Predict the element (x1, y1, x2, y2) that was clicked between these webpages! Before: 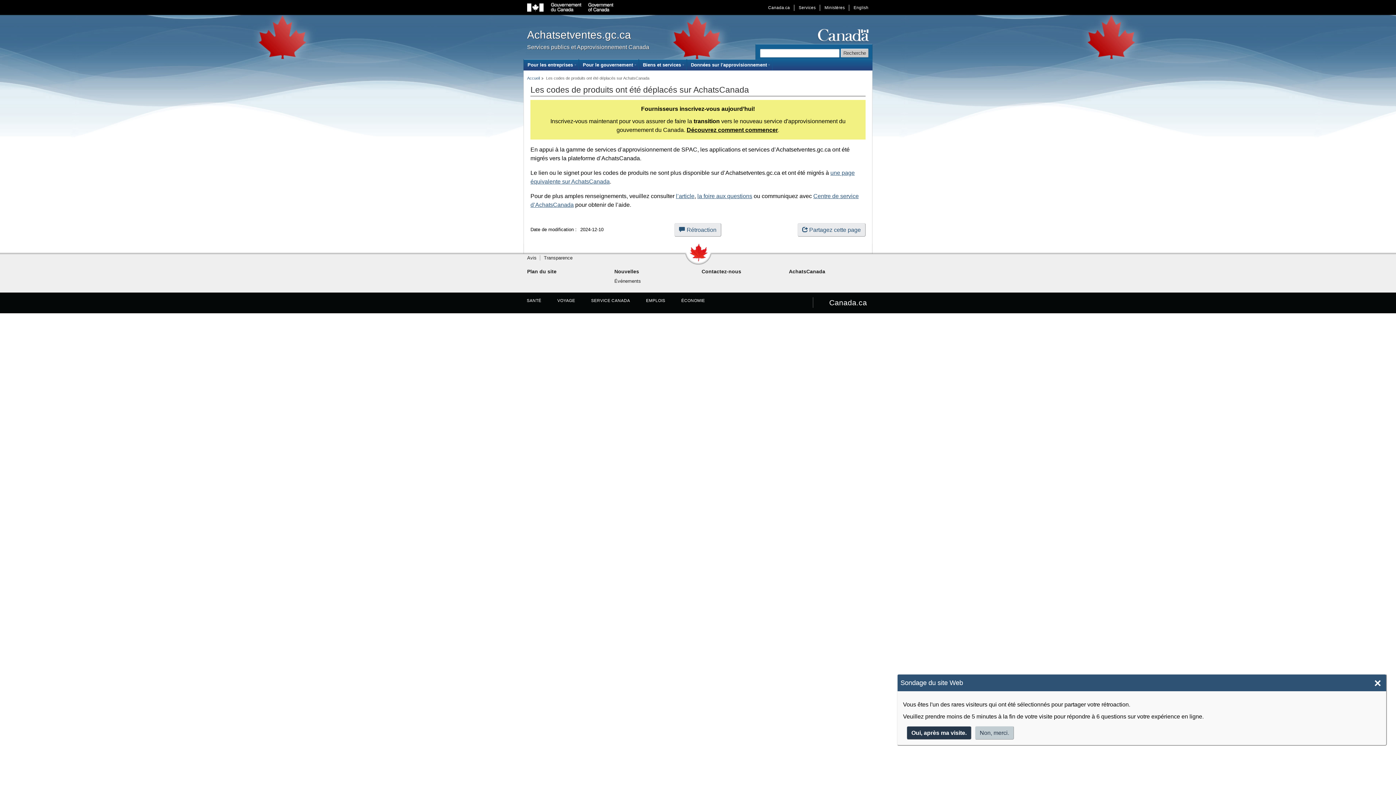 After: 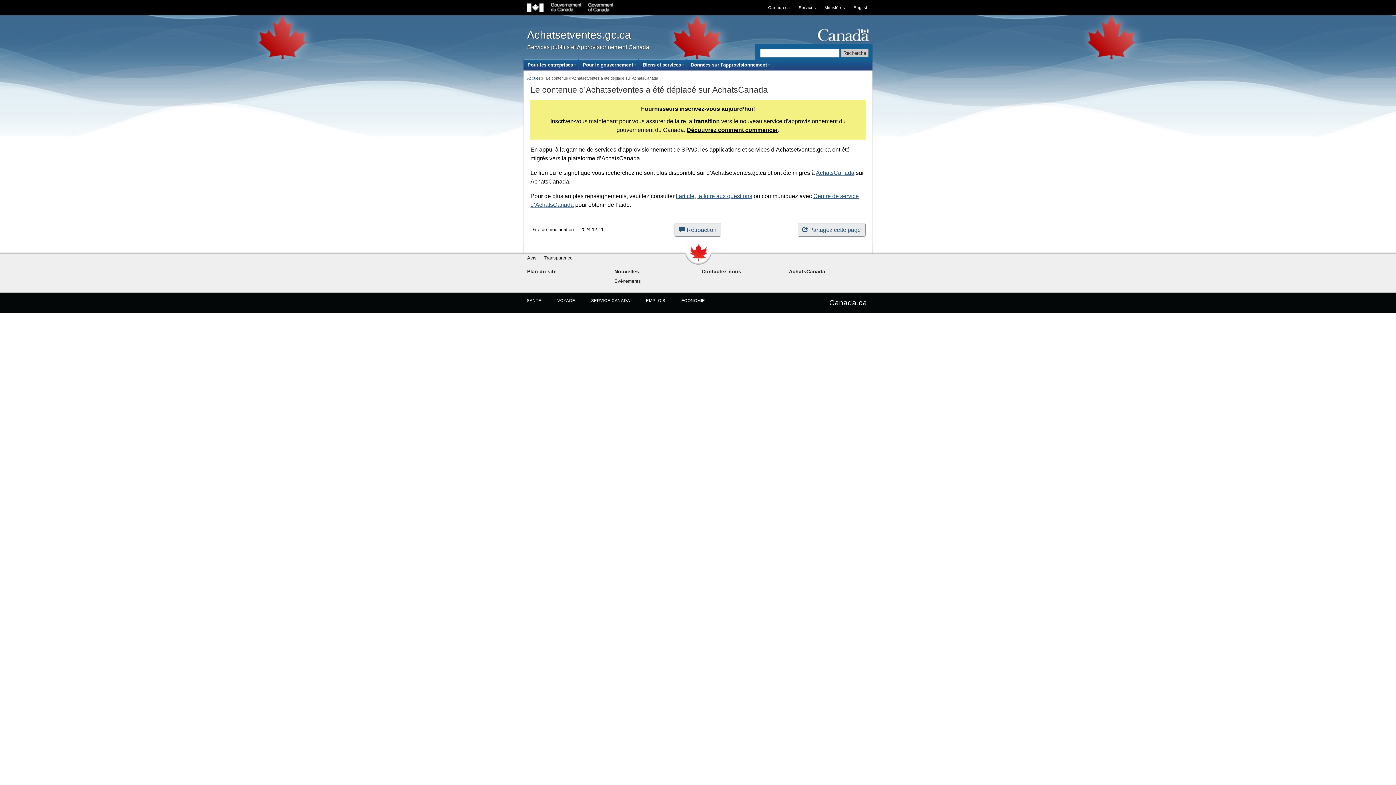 Action: label: Achatsetventes.gc.ca bbox: (527, 28, 631, 40)